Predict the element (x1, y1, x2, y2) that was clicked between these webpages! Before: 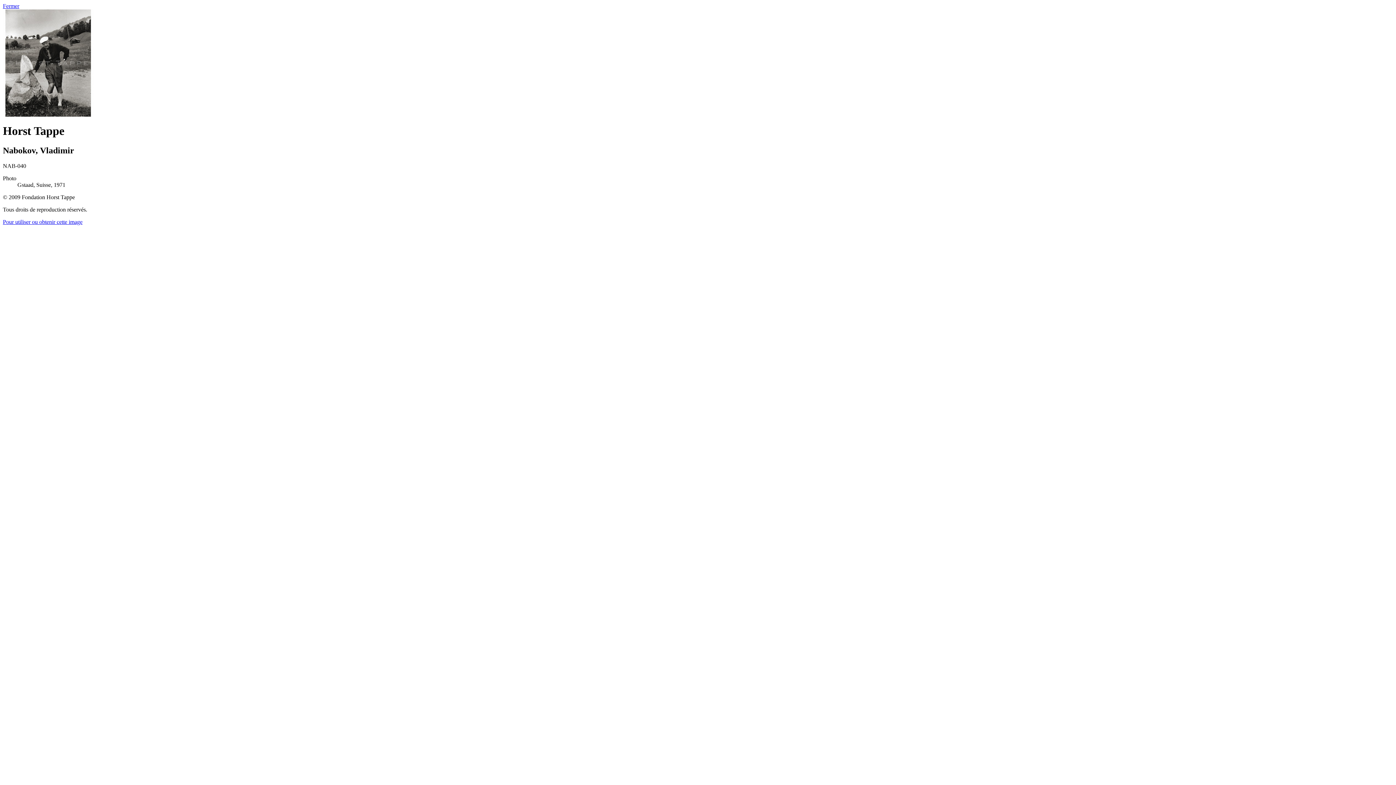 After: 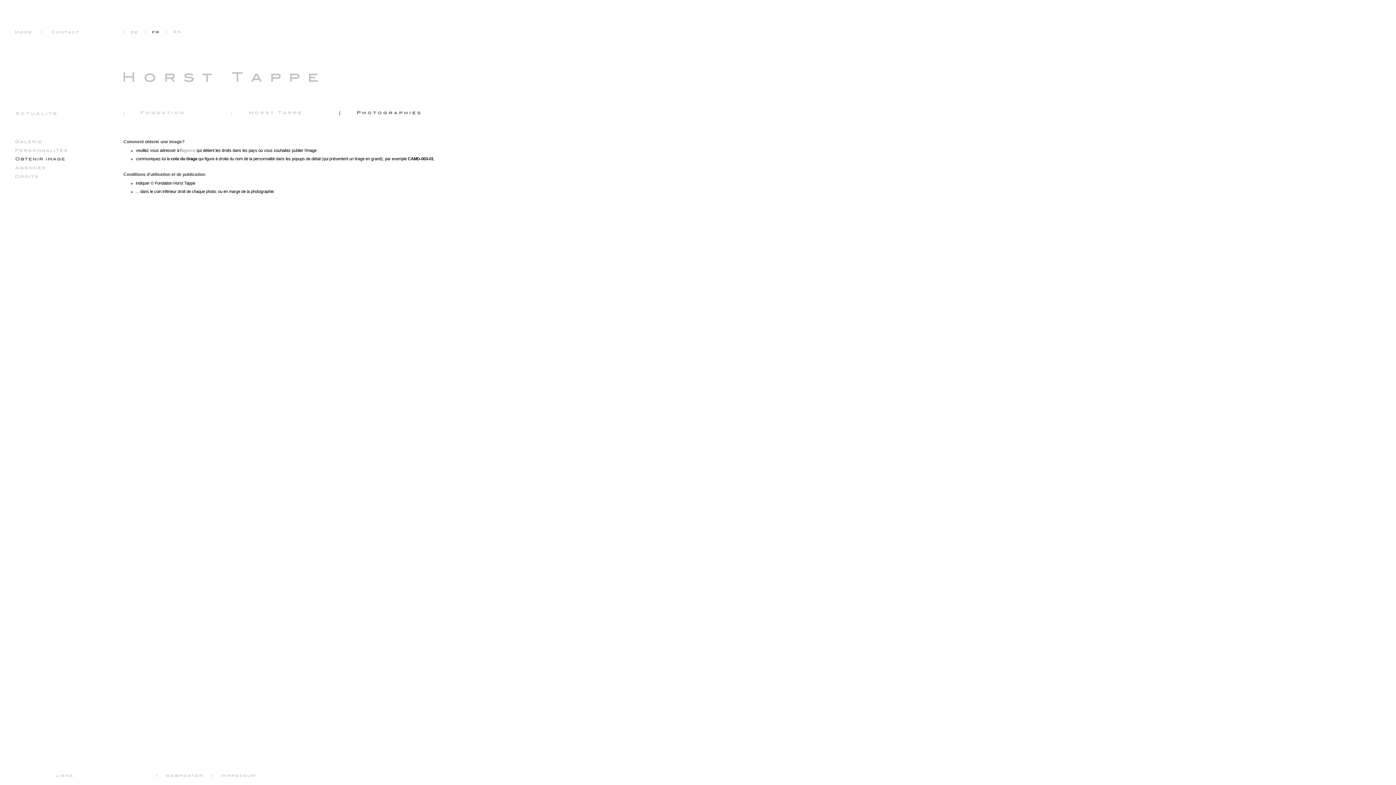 Action: bbox: (2, 218, 82, 225) label: Pour utiliser ou obtenir cette image